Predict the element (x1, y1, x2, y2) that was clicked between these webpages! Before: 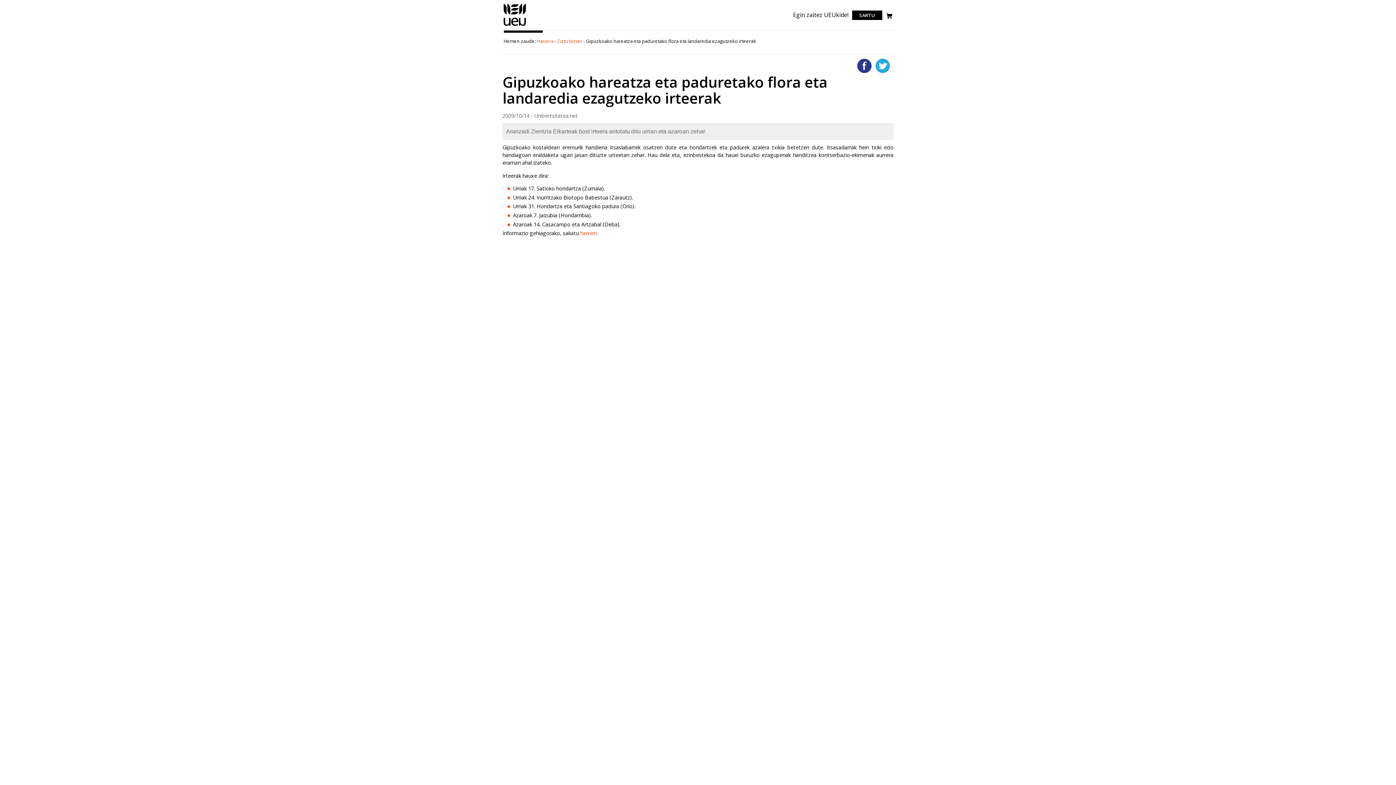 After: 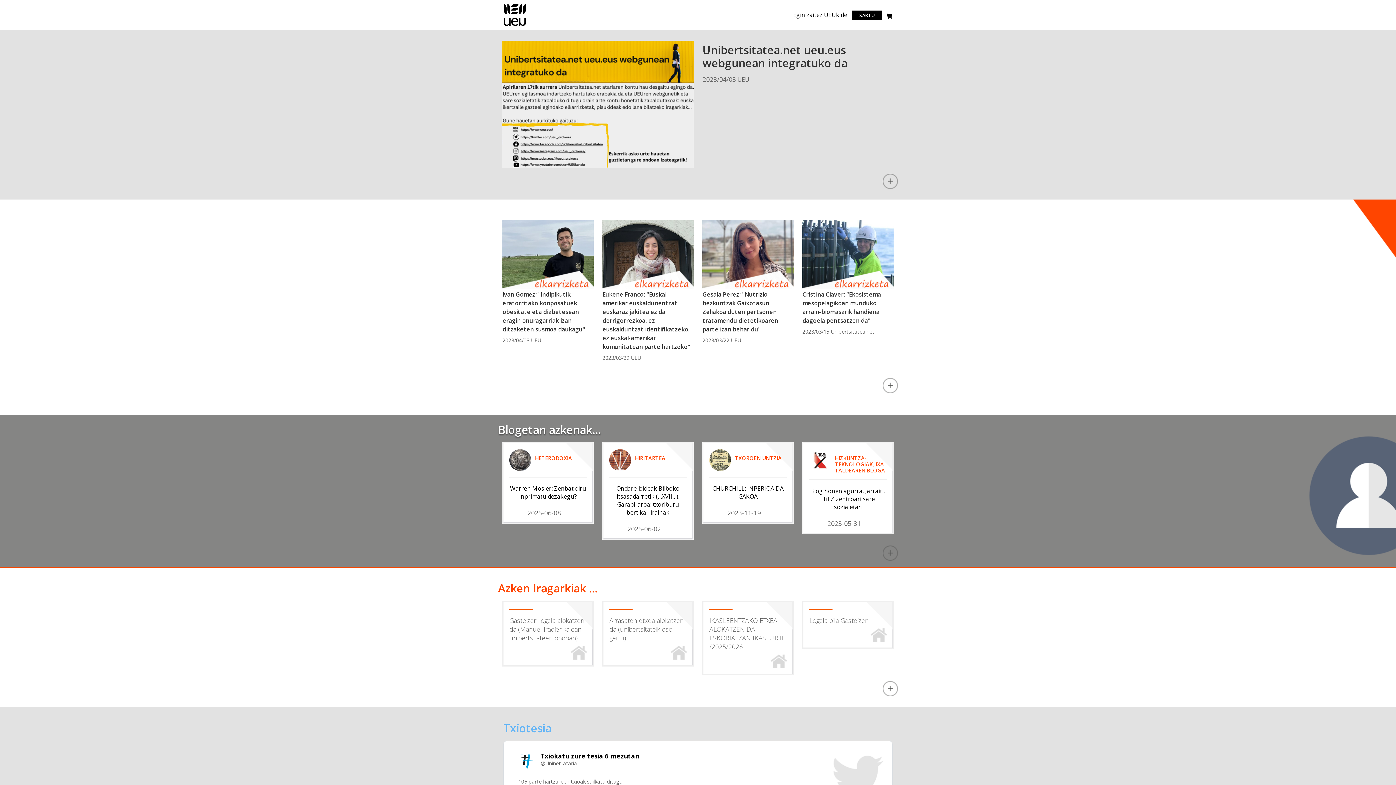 Action: bbox: (536, 37, 553, 44) label: Hasiera